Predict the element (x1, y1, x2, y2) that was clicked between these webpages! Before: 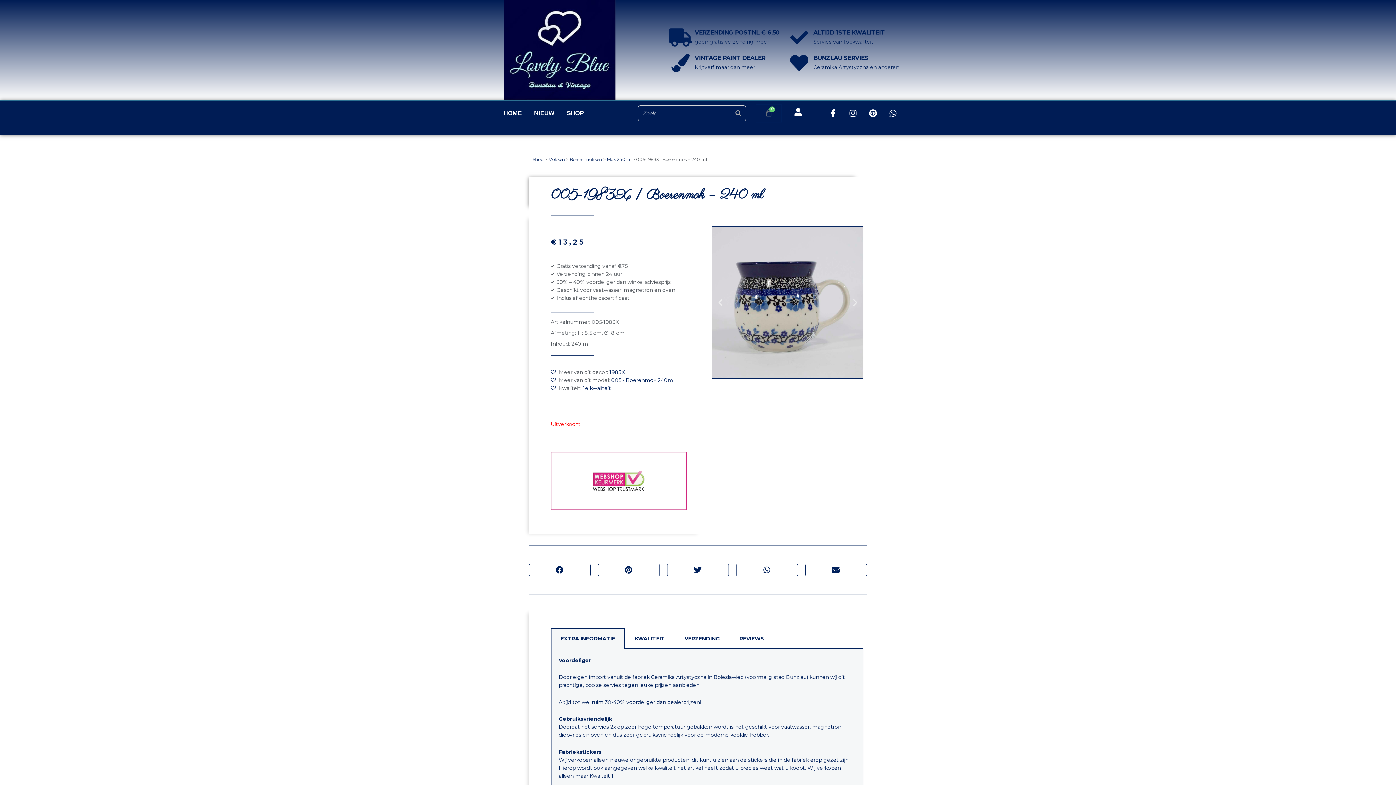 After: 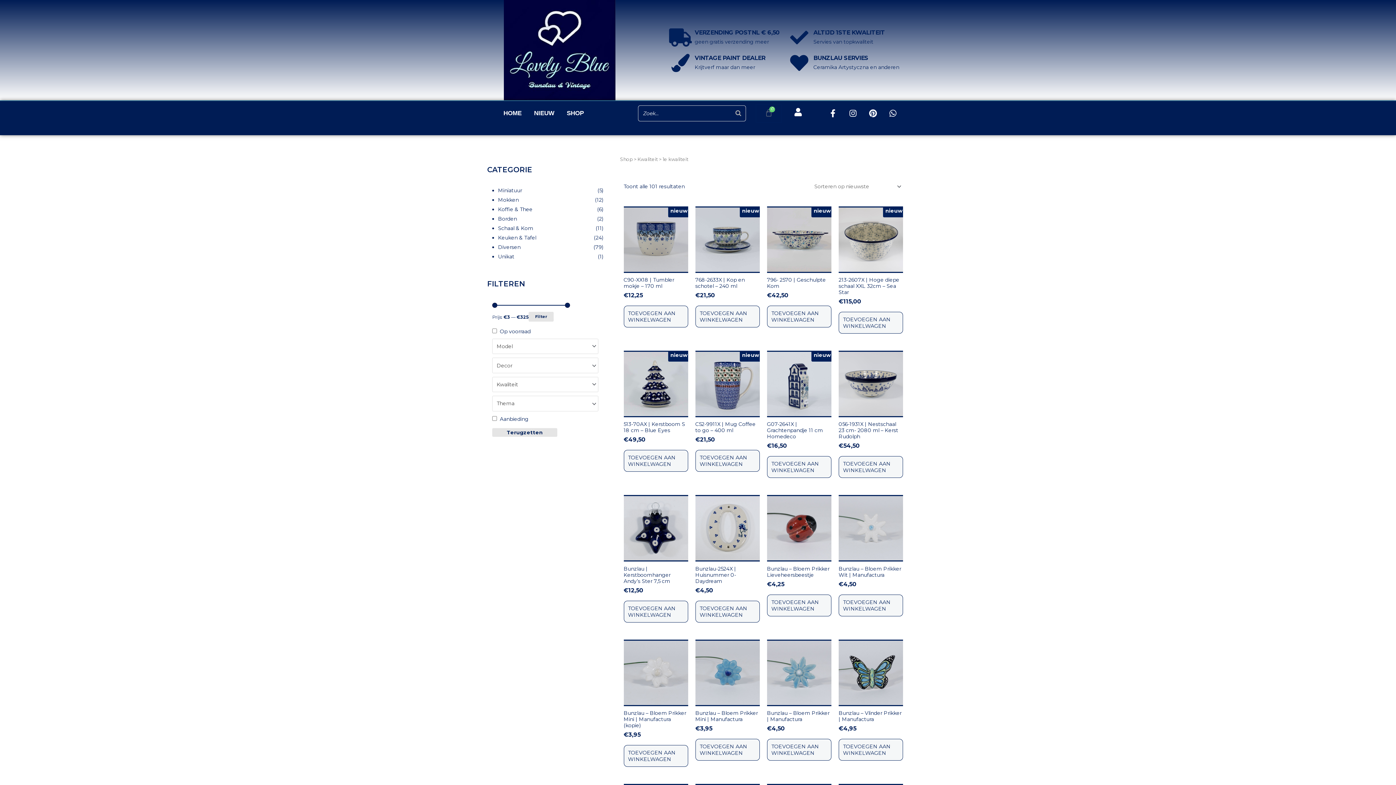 Action: label: 1e kwaliteit bbox: (583, 385, 611, 391)